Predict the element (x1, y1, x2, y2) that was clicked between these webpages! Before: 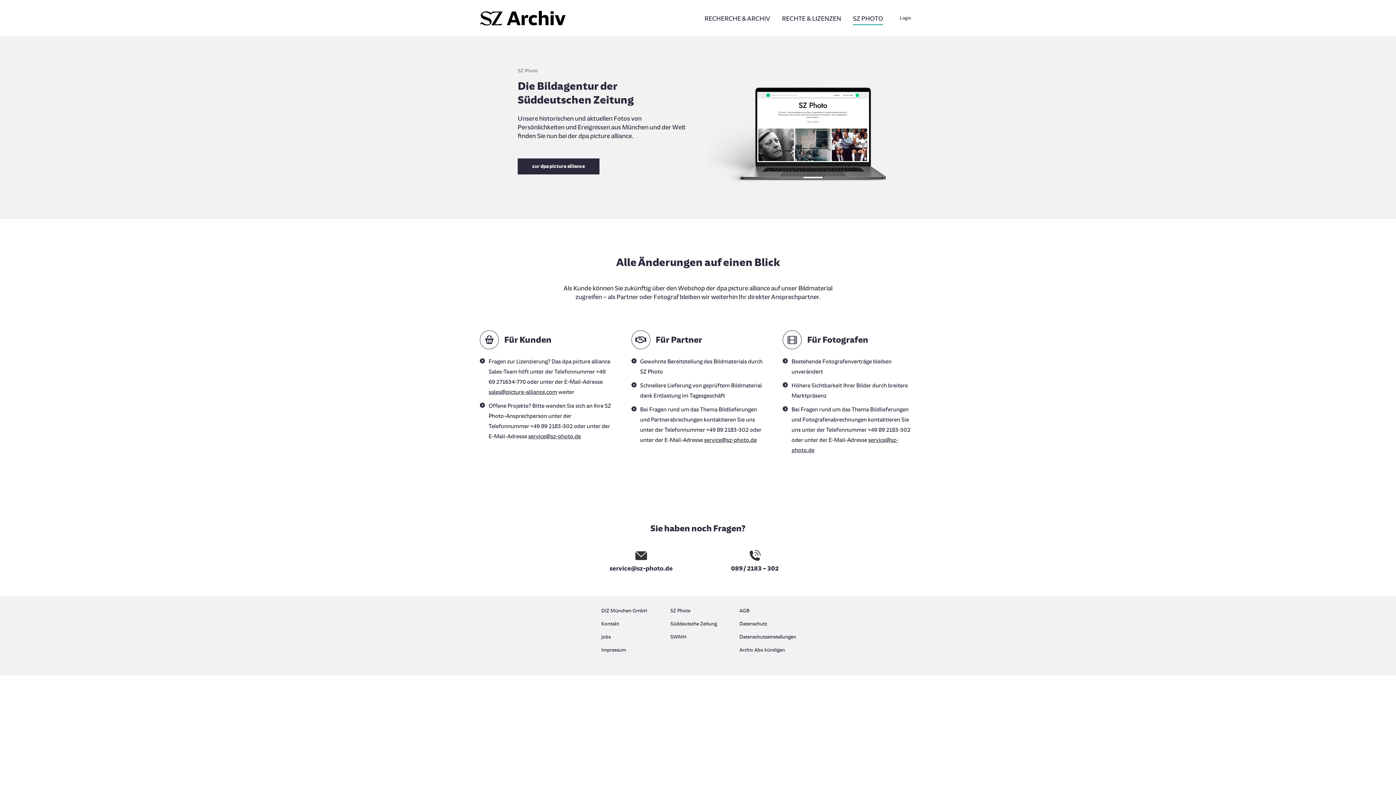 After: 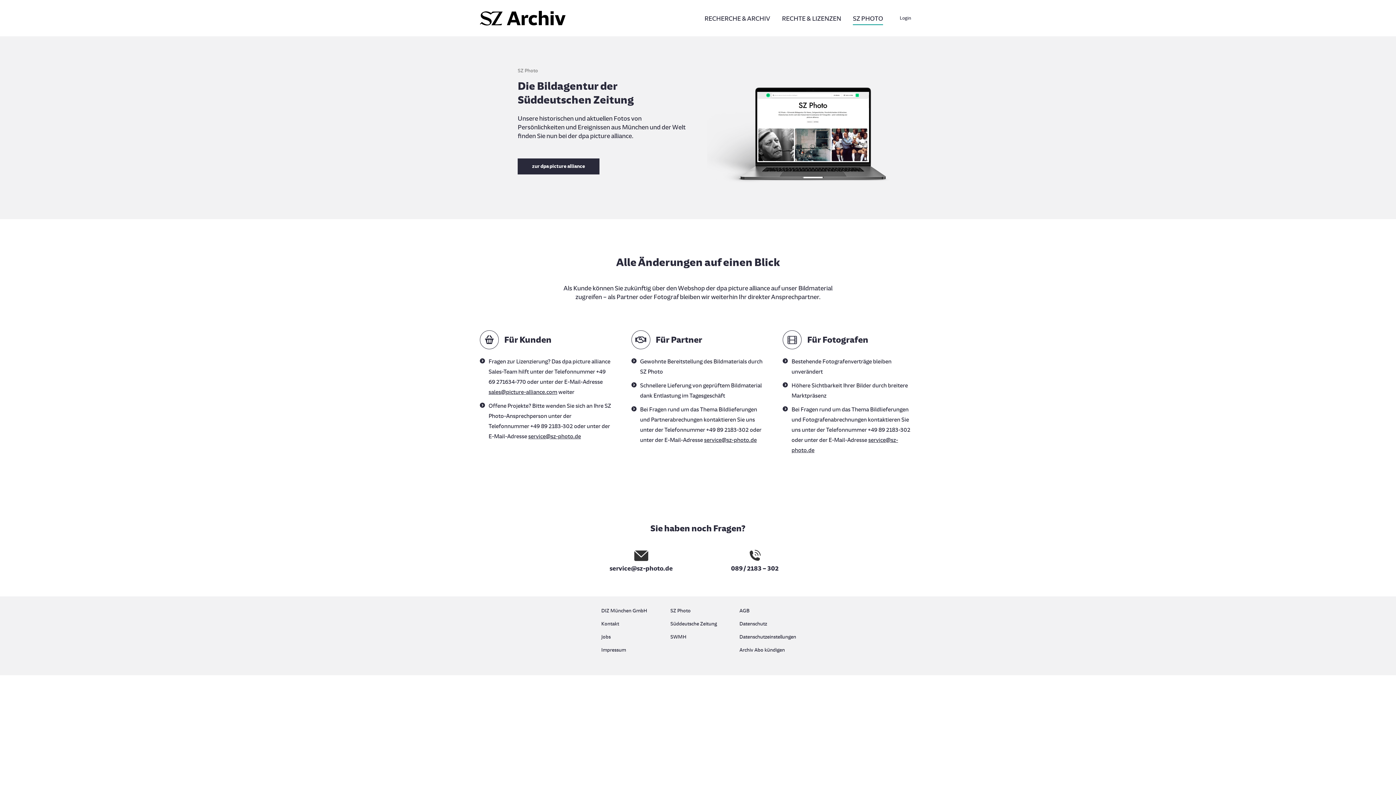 Action: bbox: (593, 550, 689, 573) label: service@sz-photo.de